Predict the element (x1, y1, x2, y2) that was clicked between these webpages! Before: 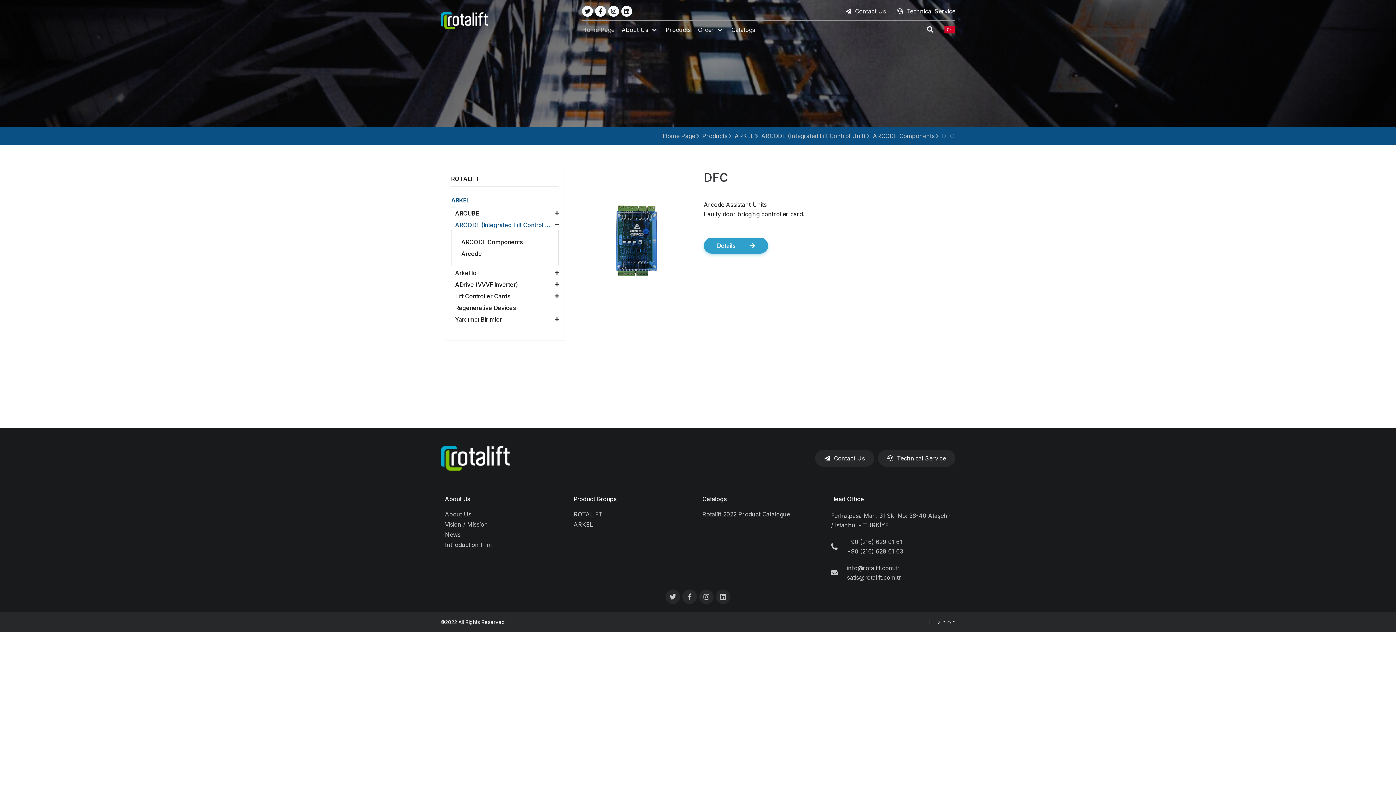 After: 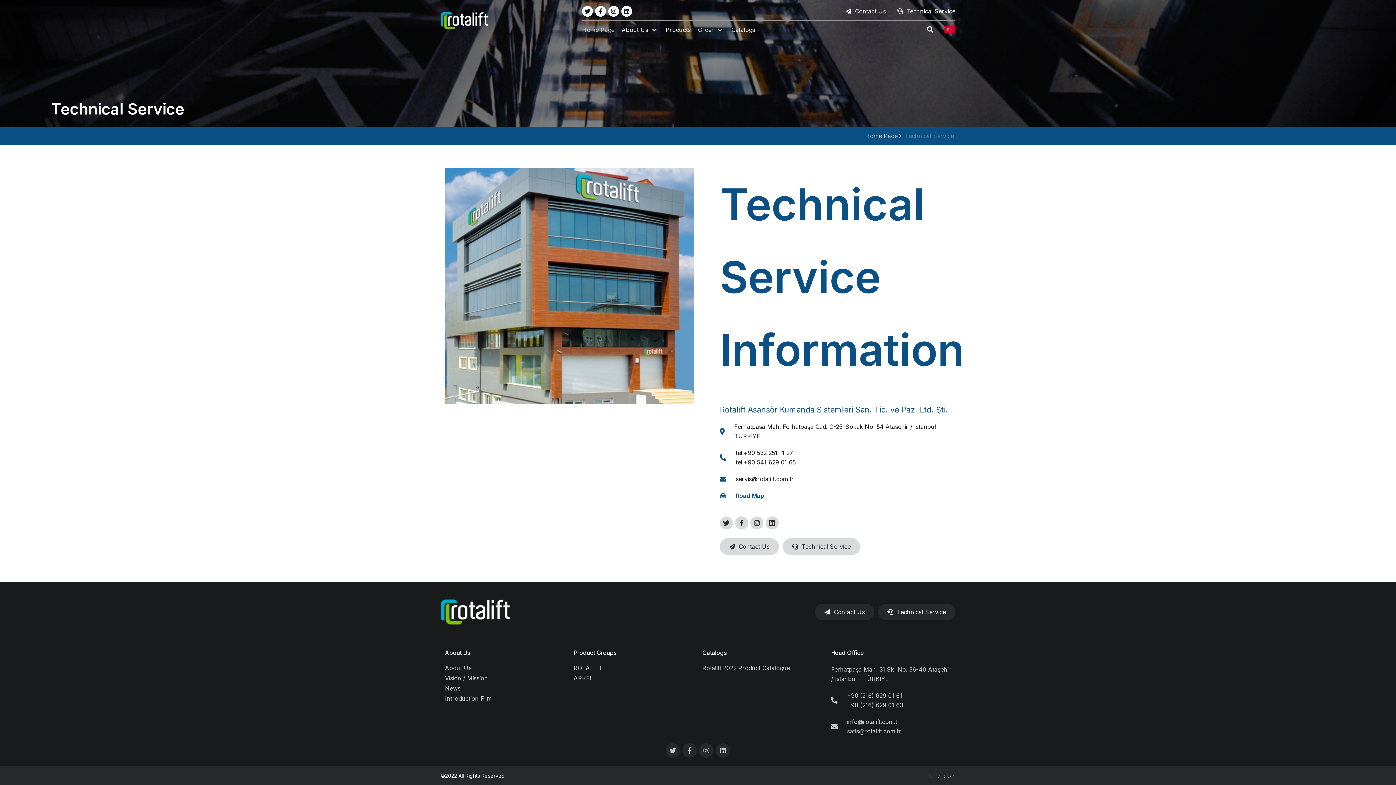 Action: label: Technical Service bbox: (897, 6, 955, 16)